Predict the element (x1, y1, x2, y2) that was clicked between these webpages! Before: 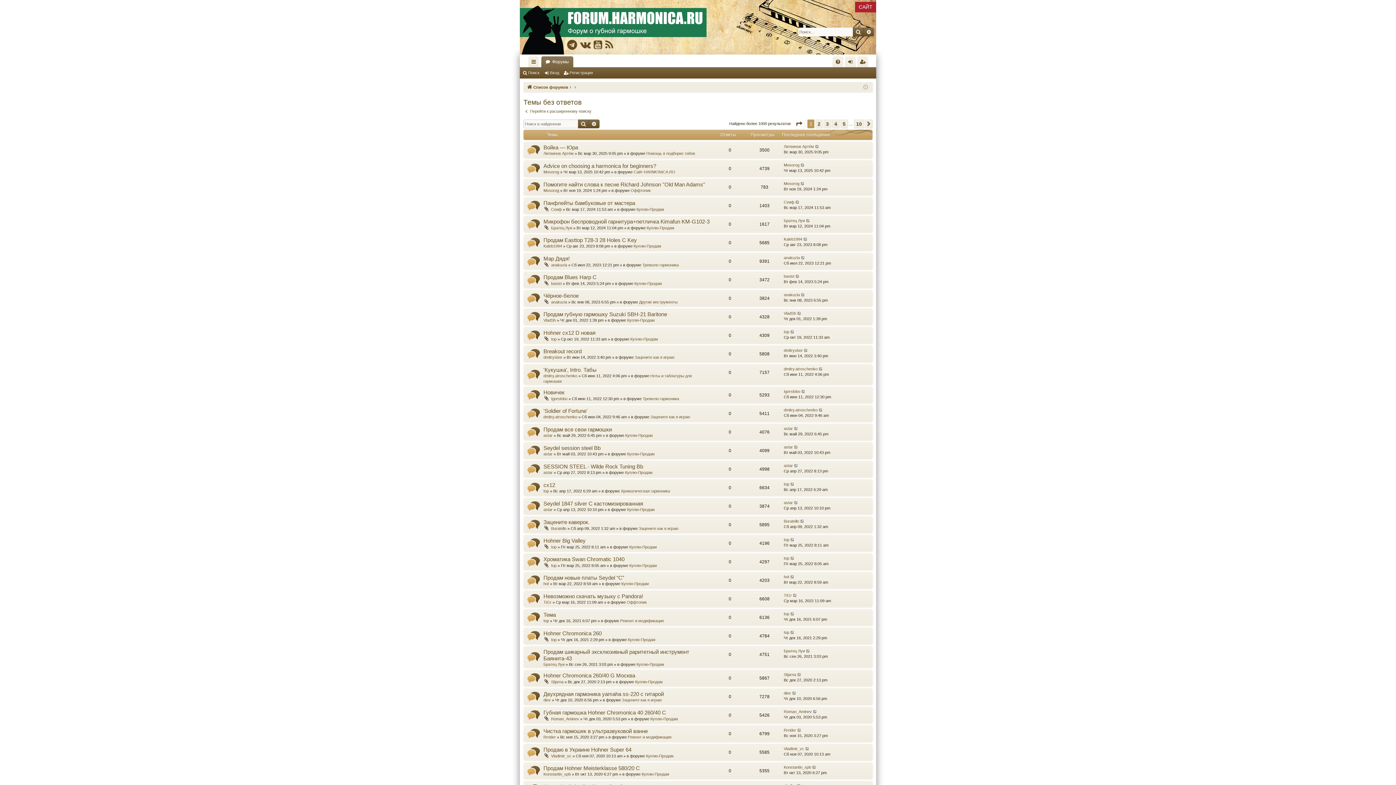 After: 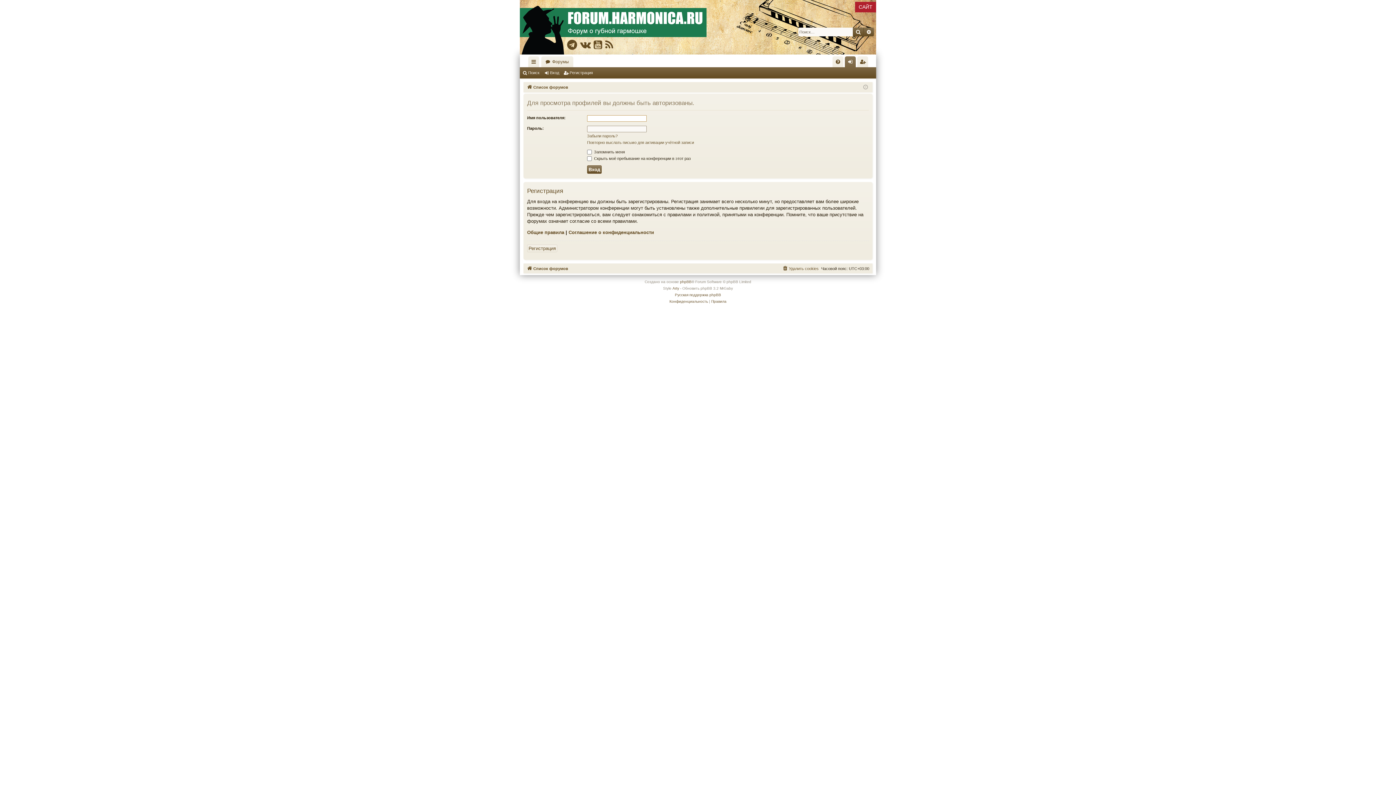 Action: label: top bbox: (543, 619, 549, 623)